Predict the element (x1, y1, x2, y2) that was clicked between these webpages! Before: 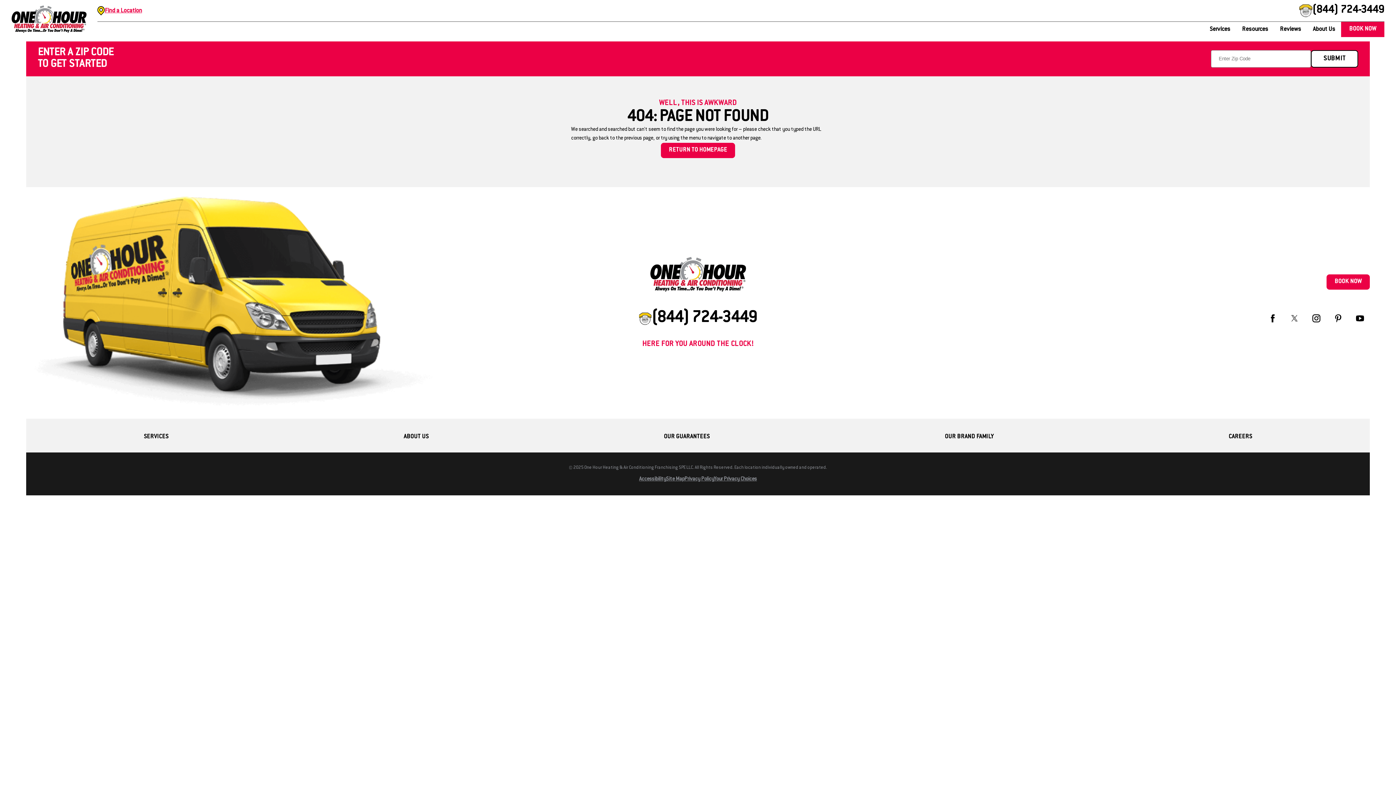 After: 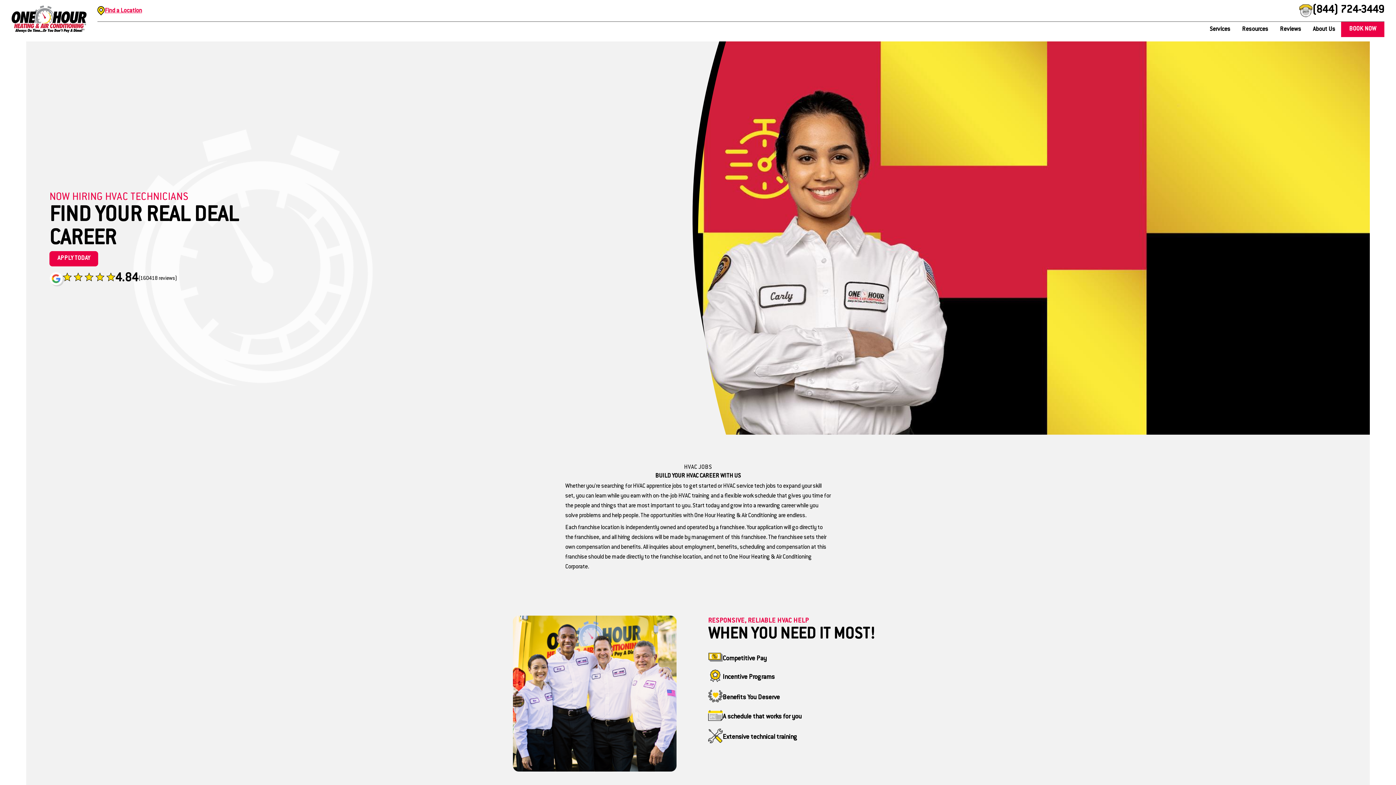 Action: label: CAREERS bbox: (1229, 434, 1252, 439)